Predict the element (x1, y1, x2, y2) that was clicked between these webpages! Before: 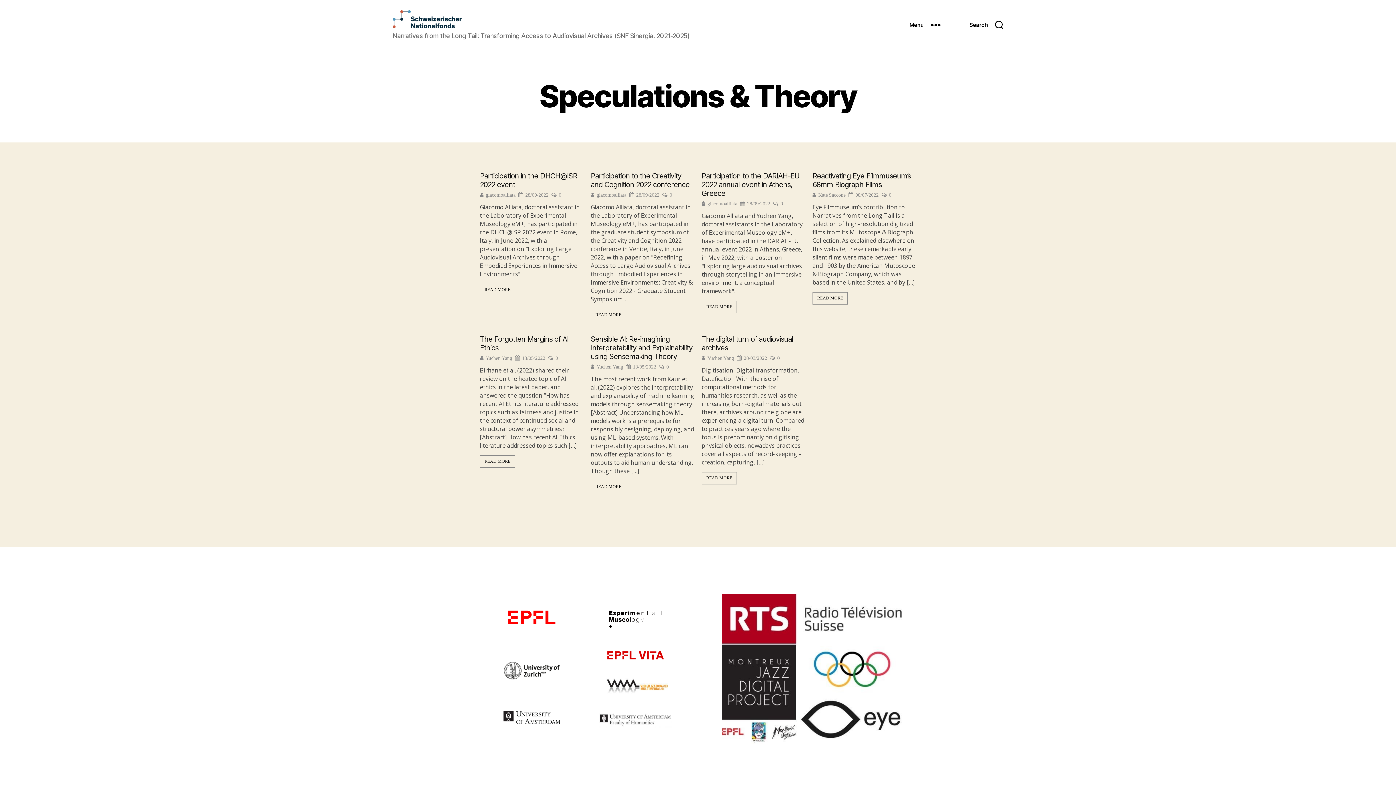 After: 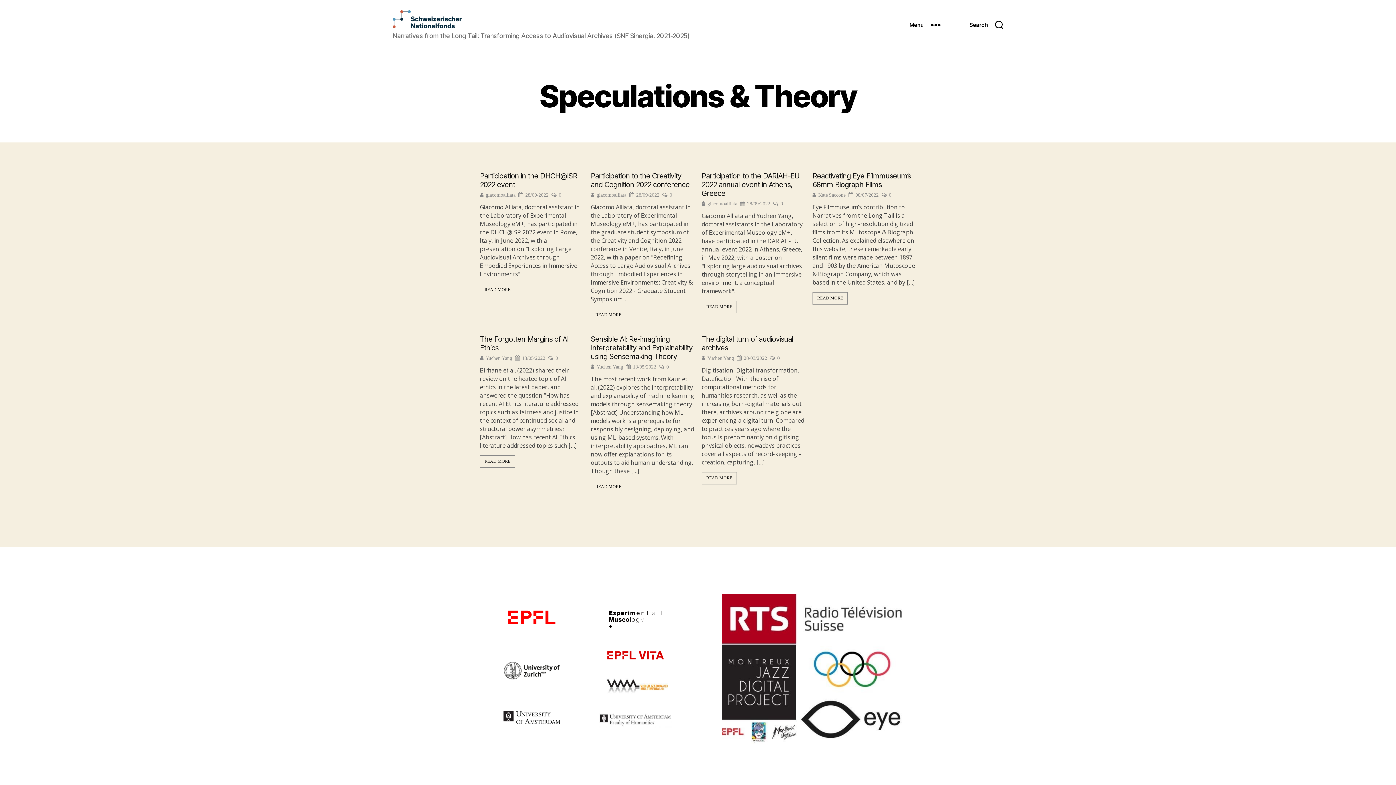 Action: bbox: (598, 711, 672, 727)